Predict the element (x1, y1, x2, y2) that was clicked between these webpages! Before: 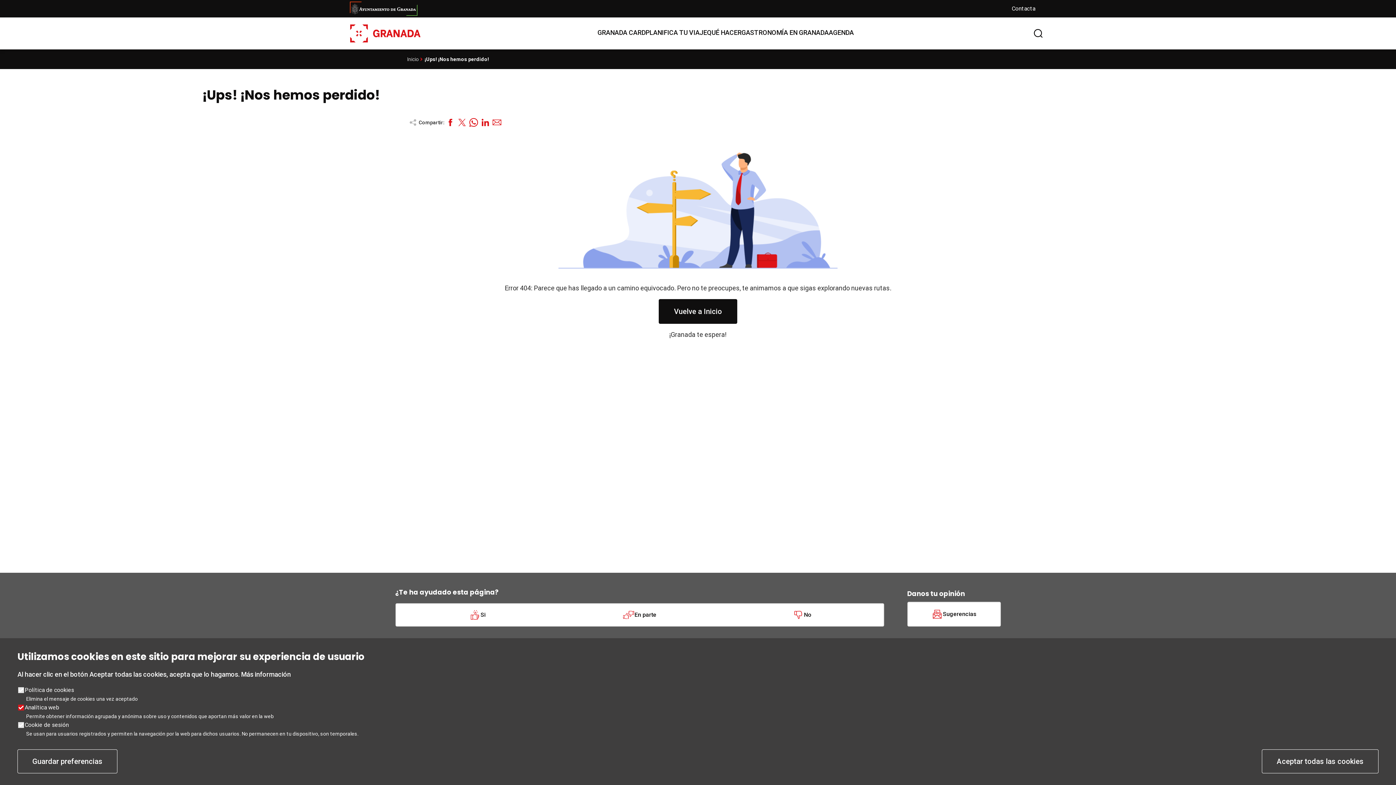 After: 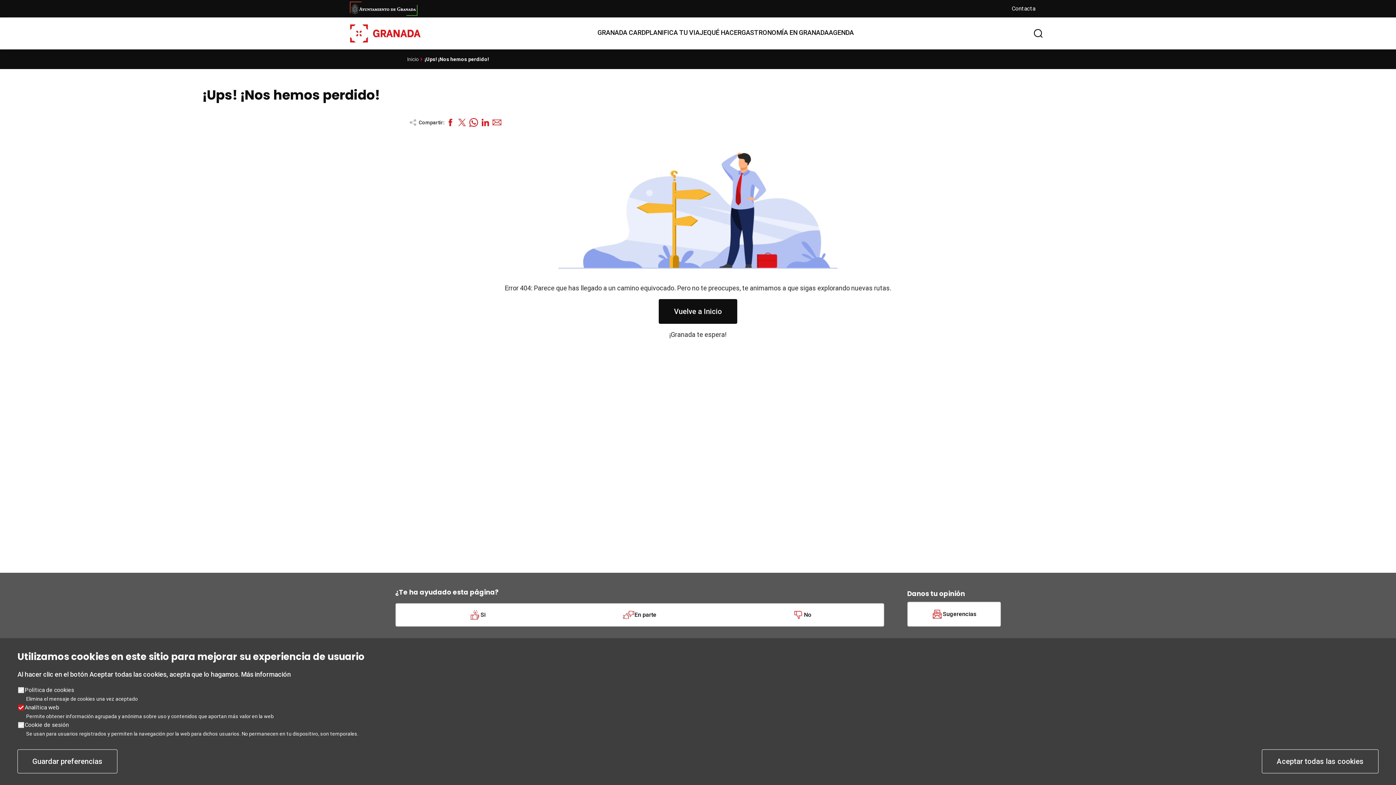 Action: bbox: (468, 116, 479, 128)